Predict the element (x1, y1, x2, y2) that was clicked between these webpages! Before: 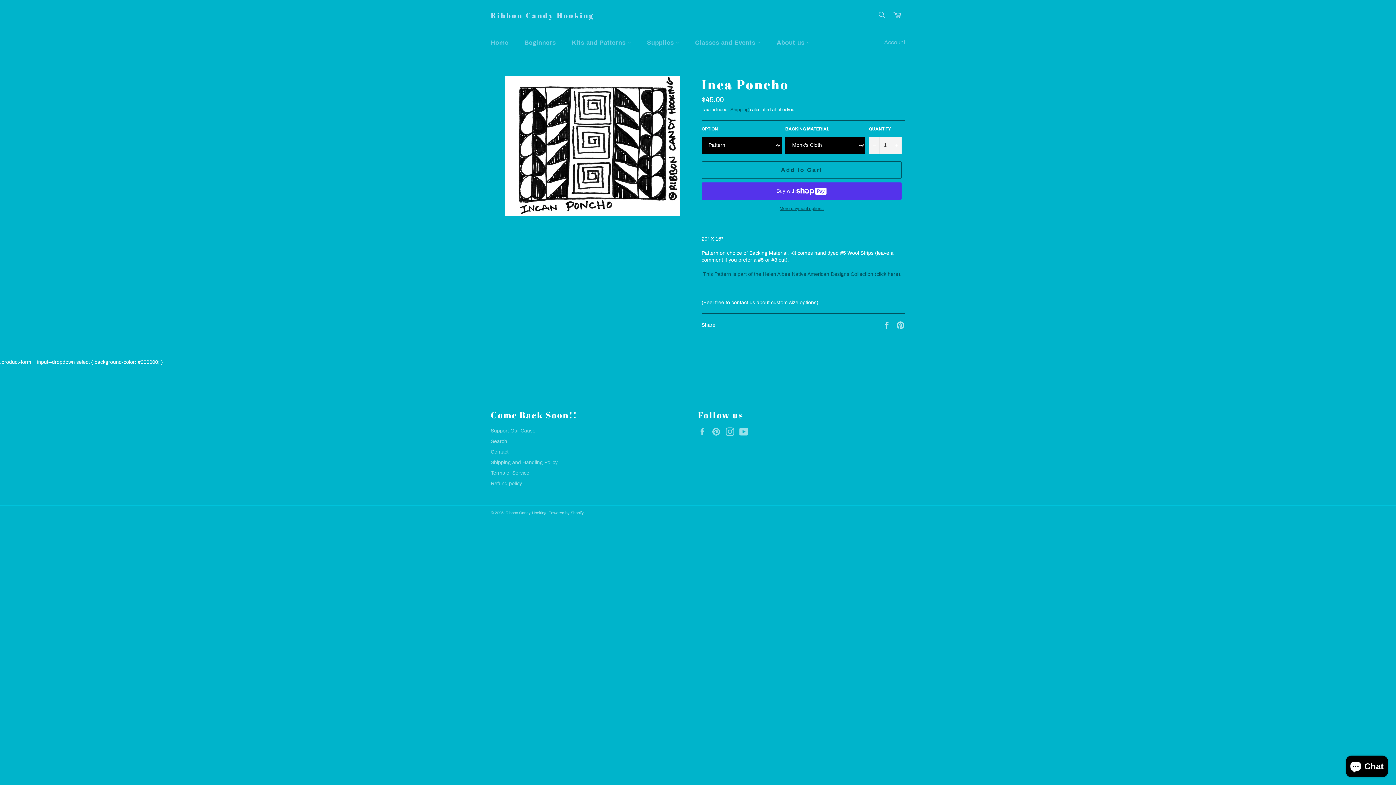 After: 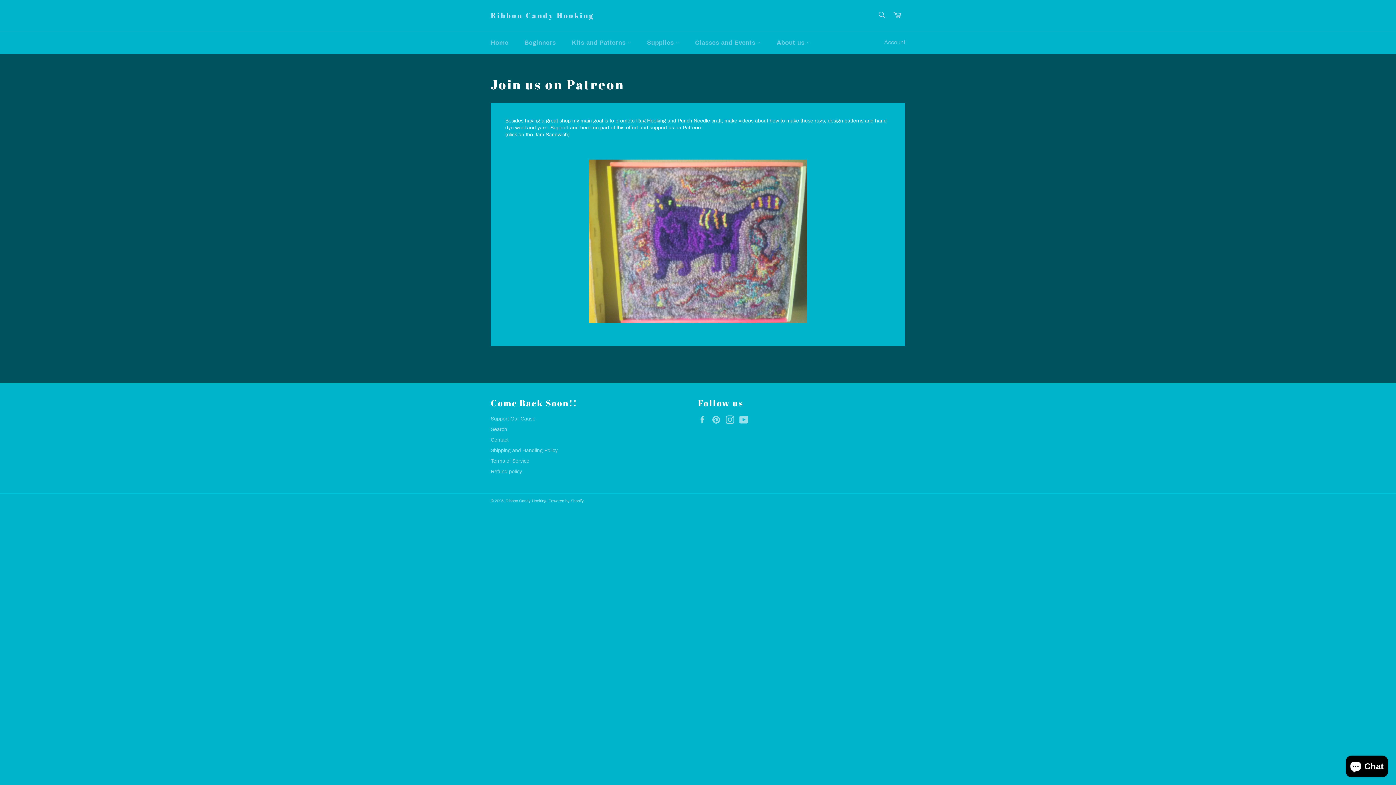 Action: label: Support Our Cause bbox: (490, 428, 535, 433)